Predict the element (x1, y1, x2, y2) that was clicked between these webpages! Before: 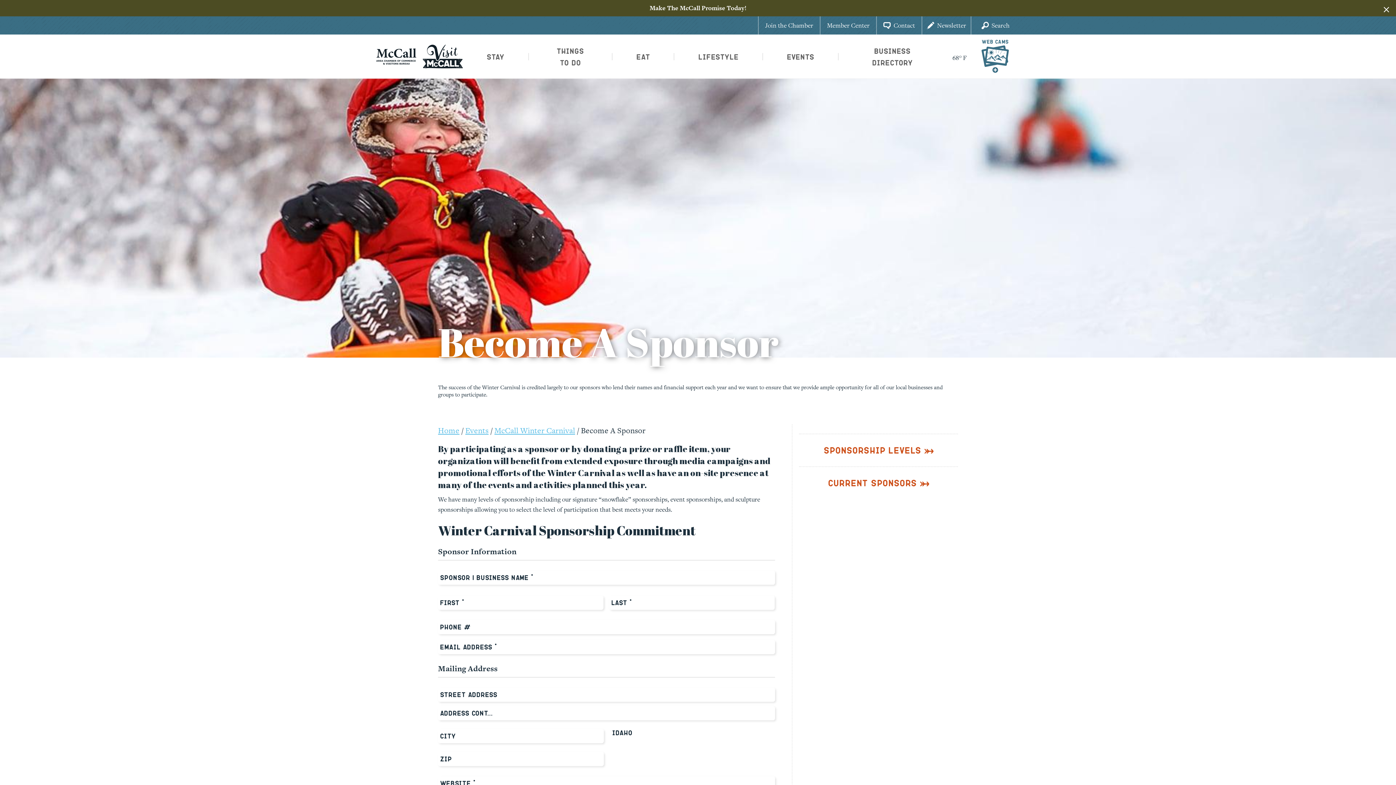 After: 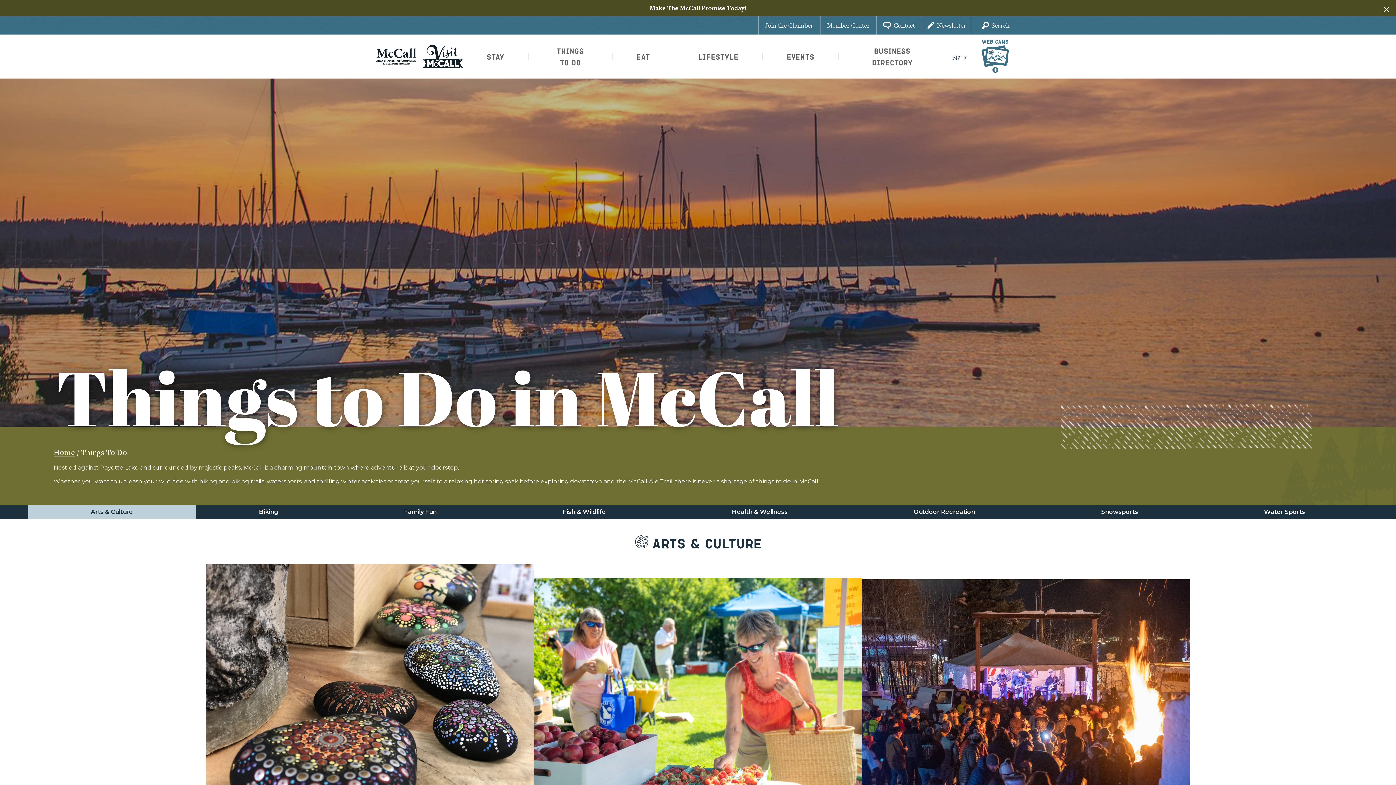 Action: label: Things To Do bbox: (528, 34, 611, 78)